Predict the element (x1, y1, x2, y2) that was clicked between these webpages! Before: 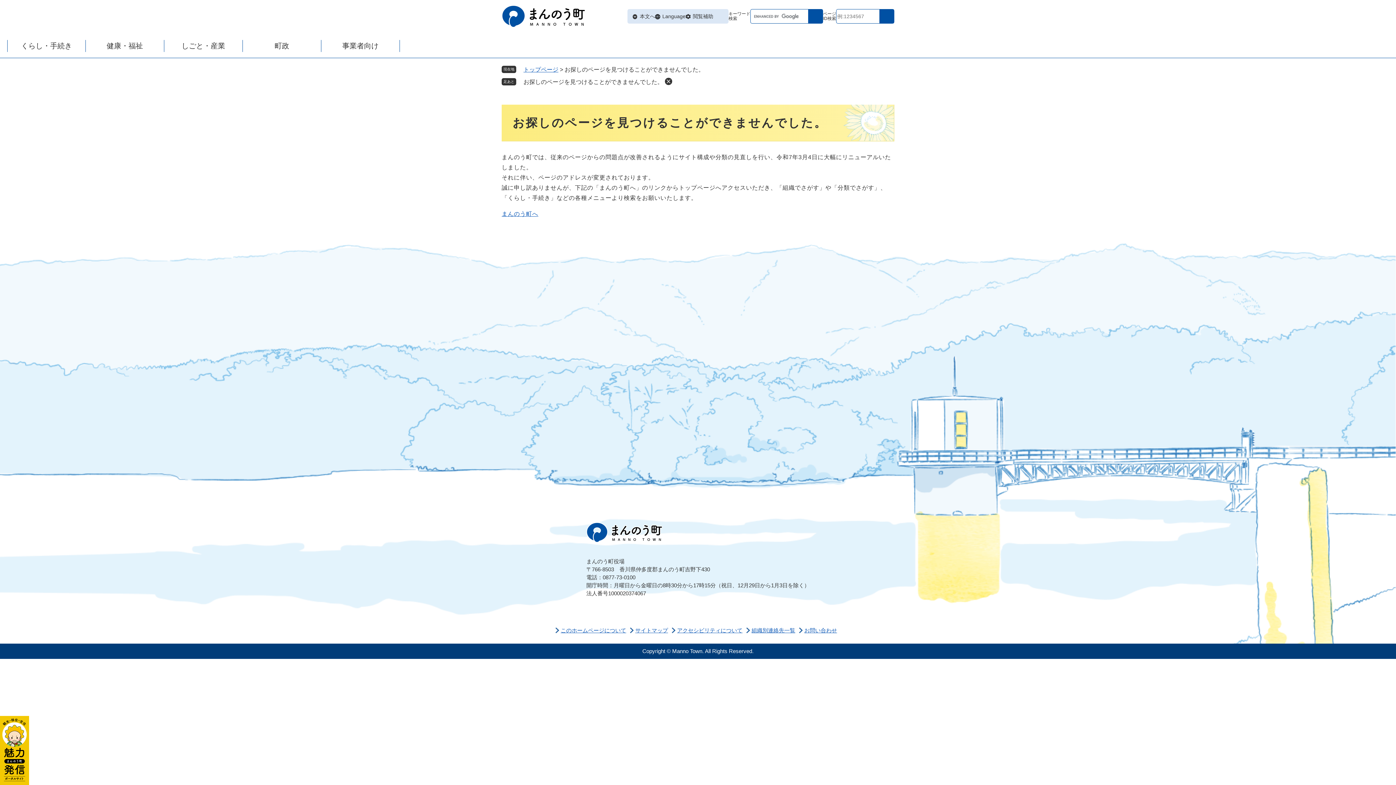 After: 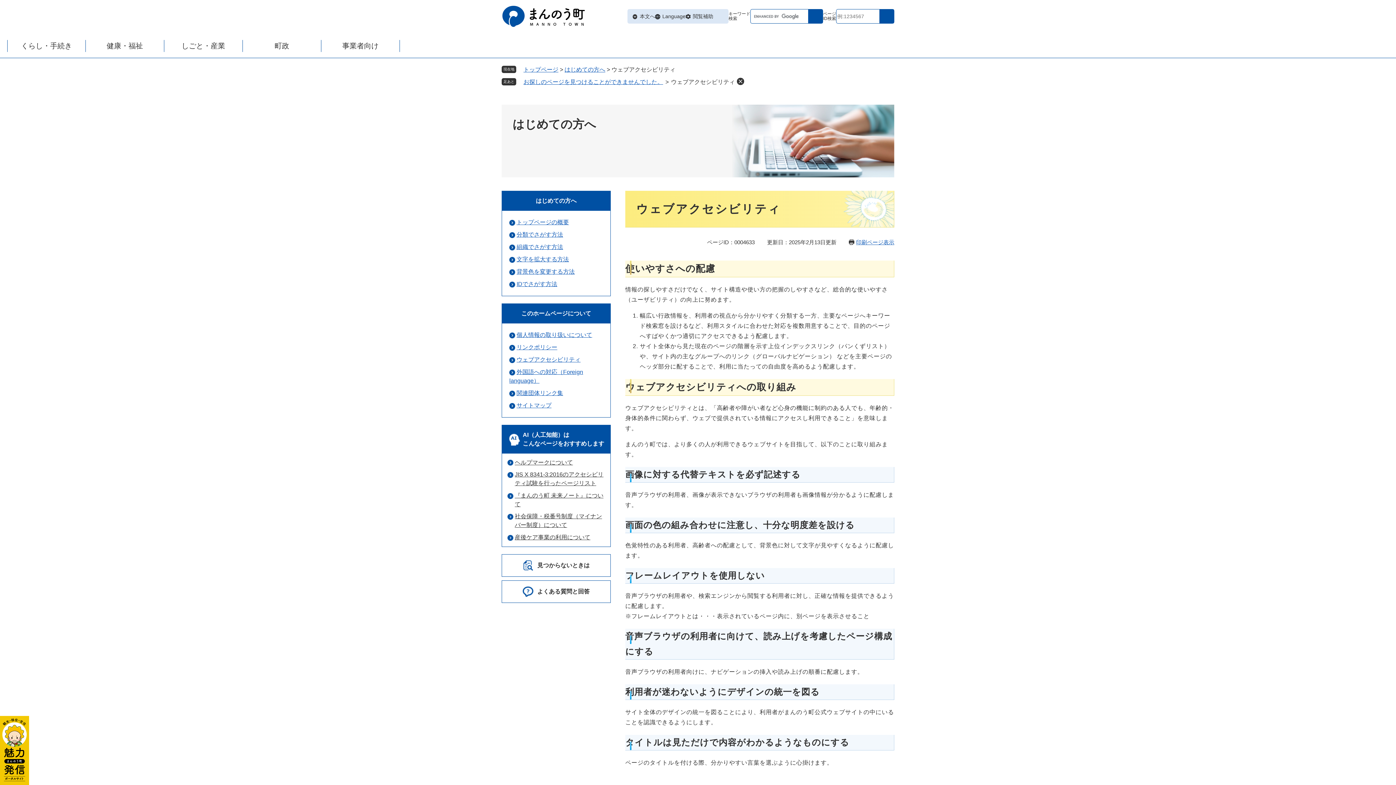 Action: label: アクセシビリティについて bbox: (671, 627, 742, 633)